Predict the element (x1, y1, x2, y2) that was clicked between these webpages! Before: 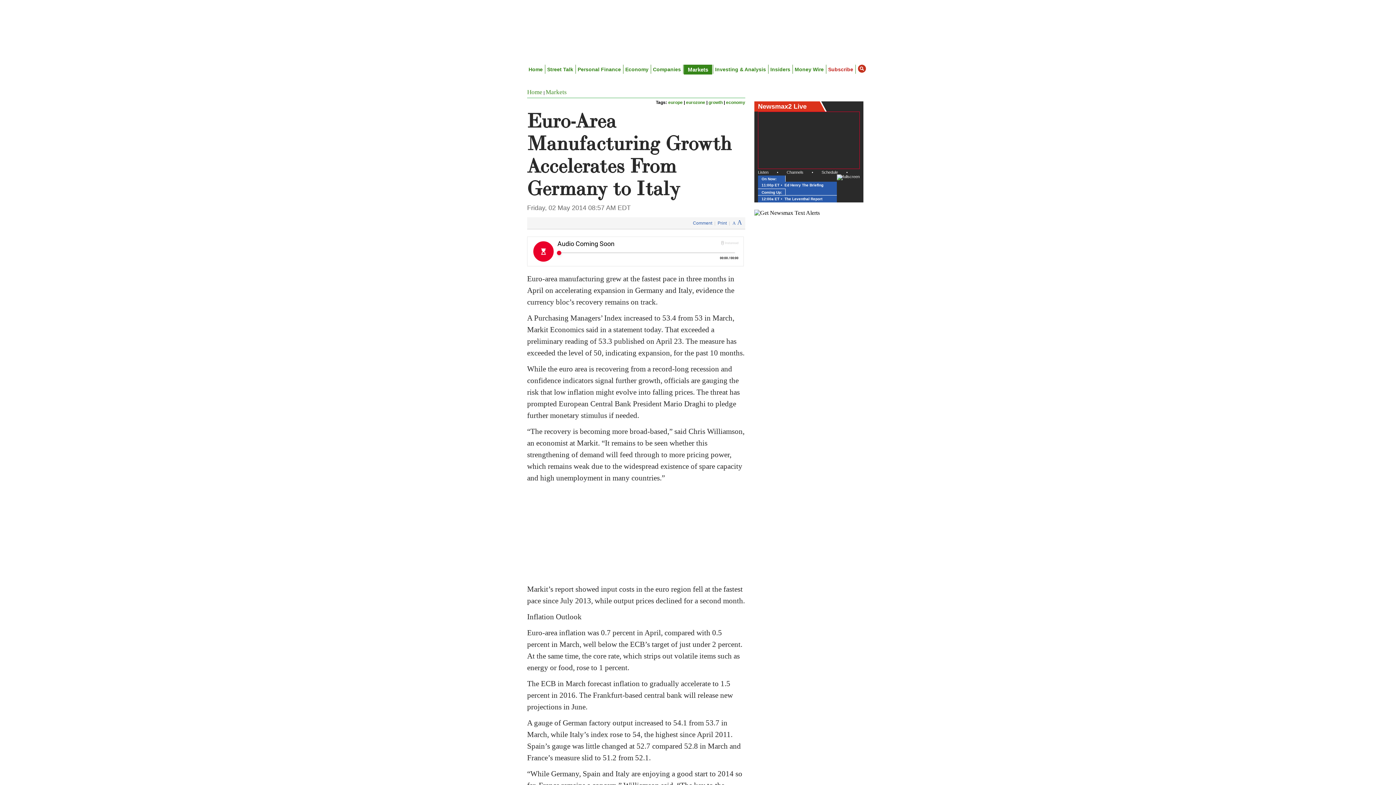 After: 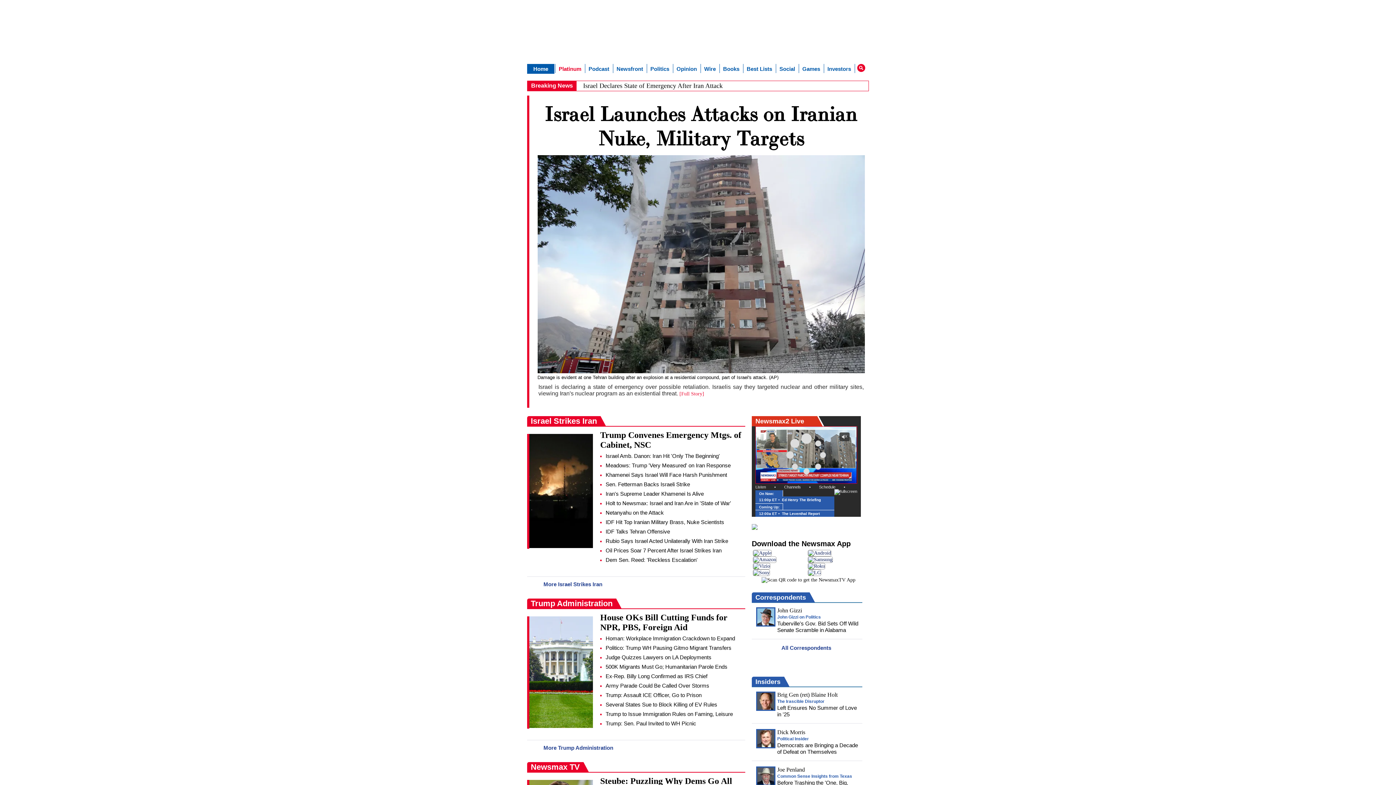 Action: bbox: (581, 3, 619, 17)